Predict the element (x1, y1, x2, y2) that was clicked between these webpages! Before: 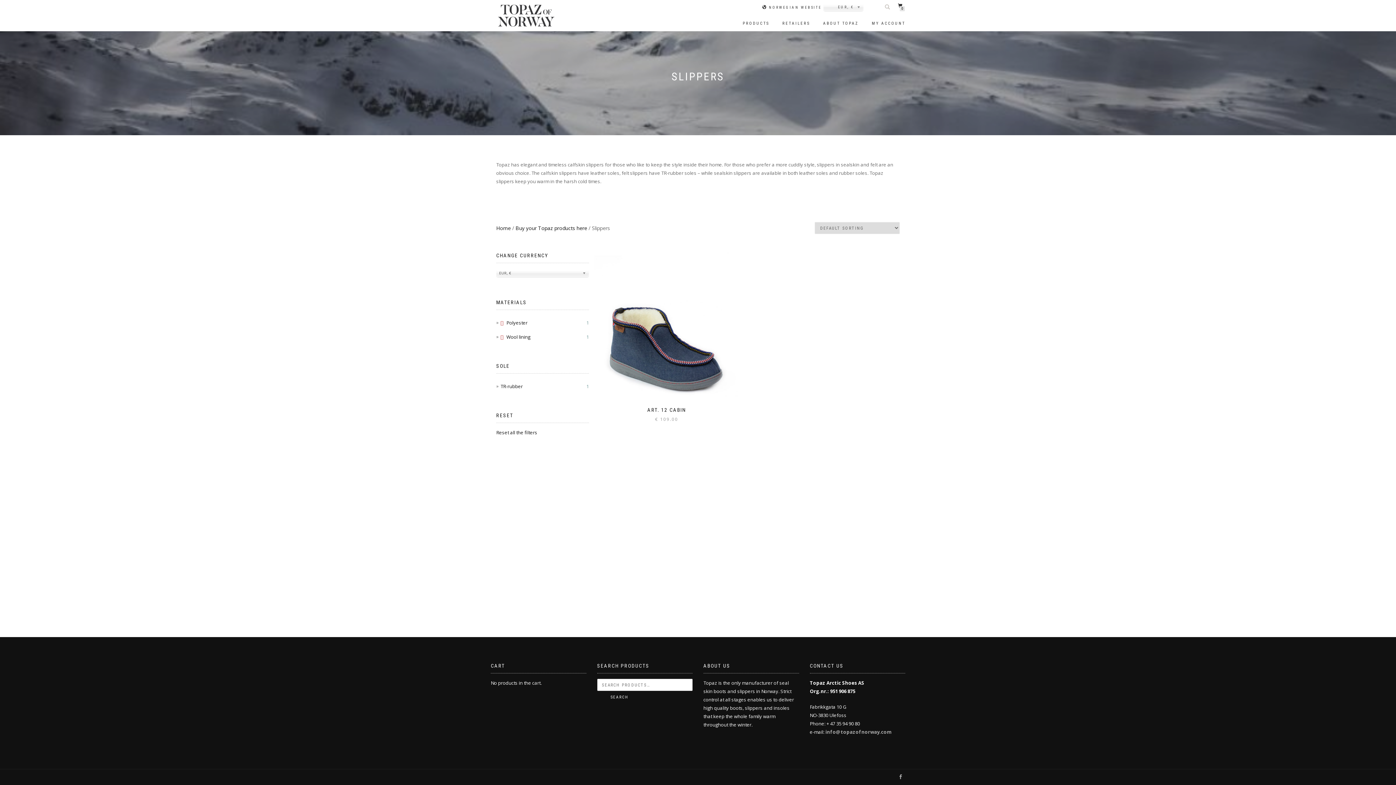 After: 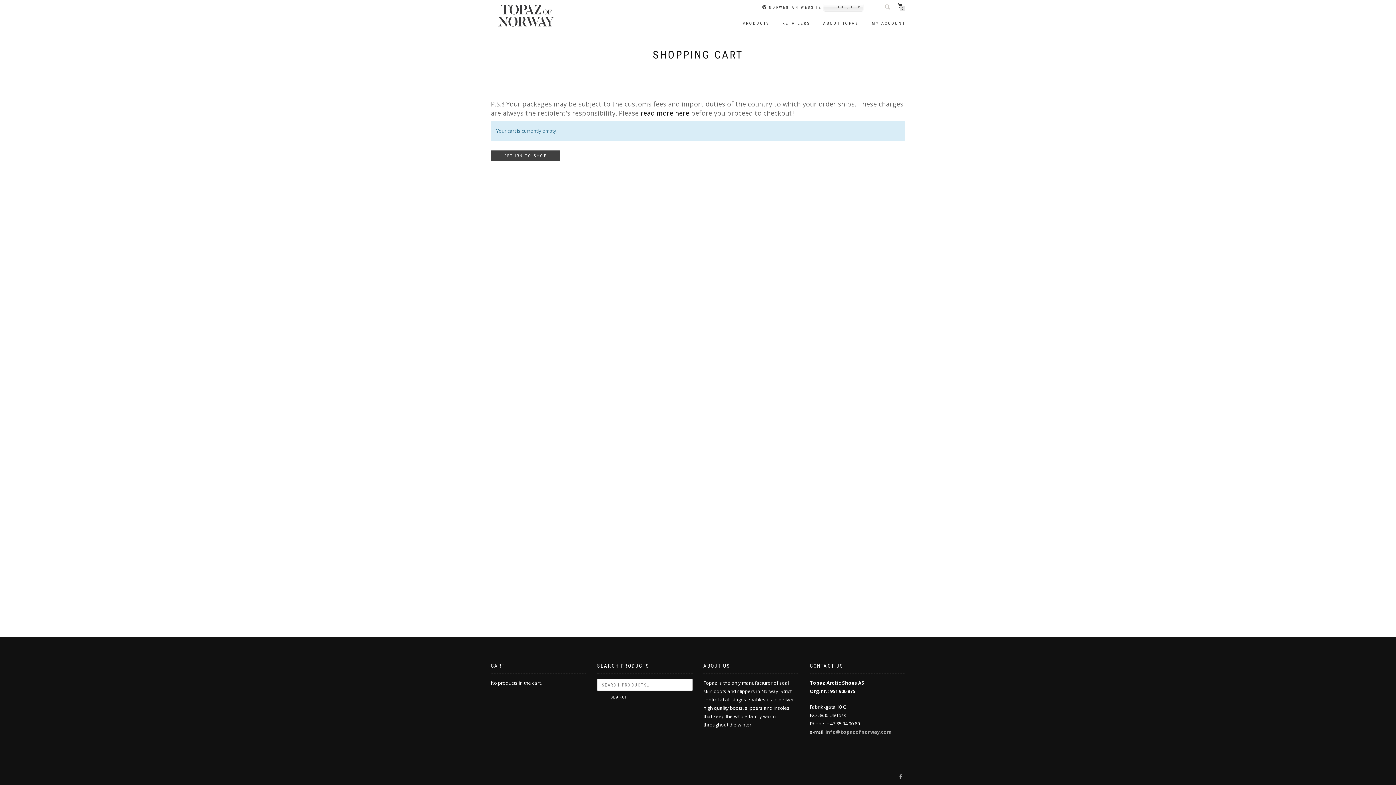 Action: bbox: (898, 4, 905, 8) label: 0